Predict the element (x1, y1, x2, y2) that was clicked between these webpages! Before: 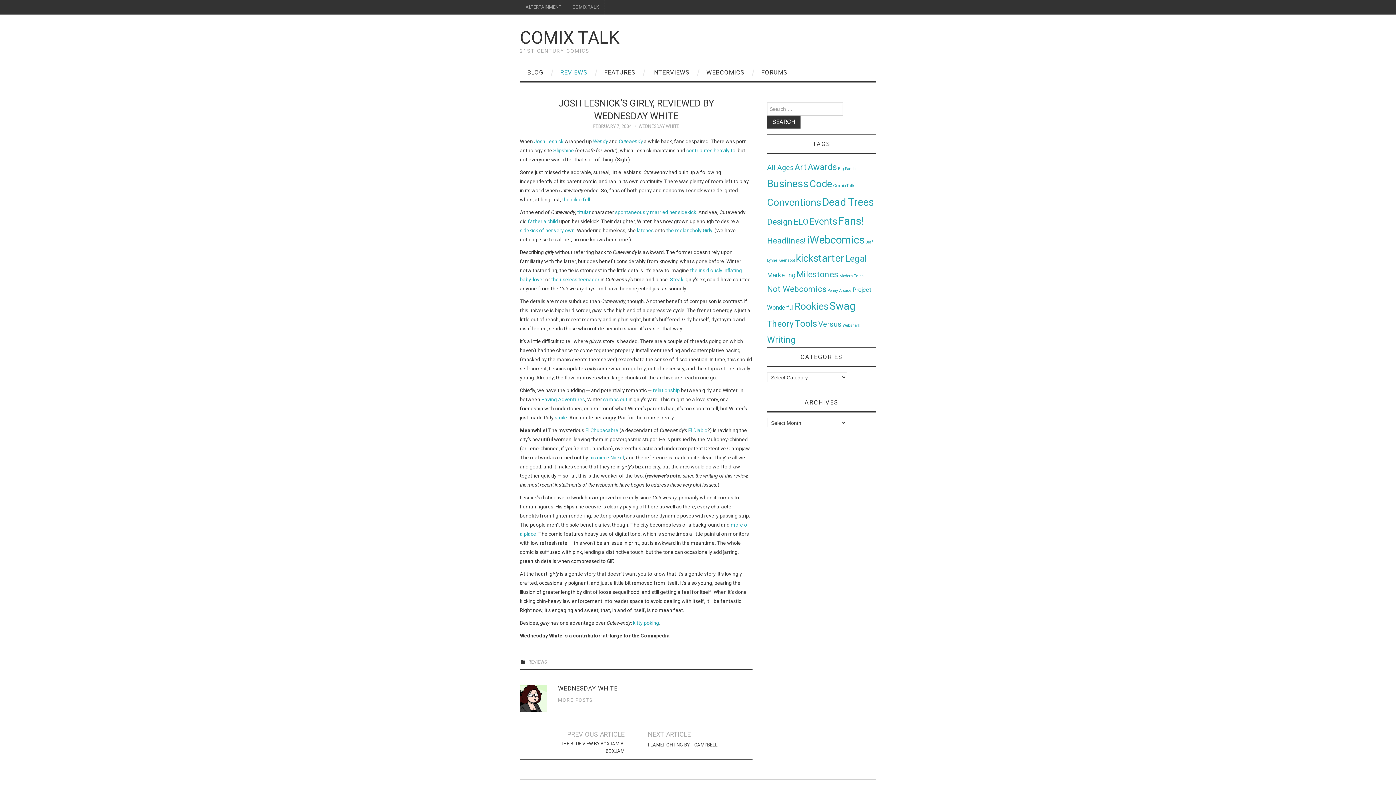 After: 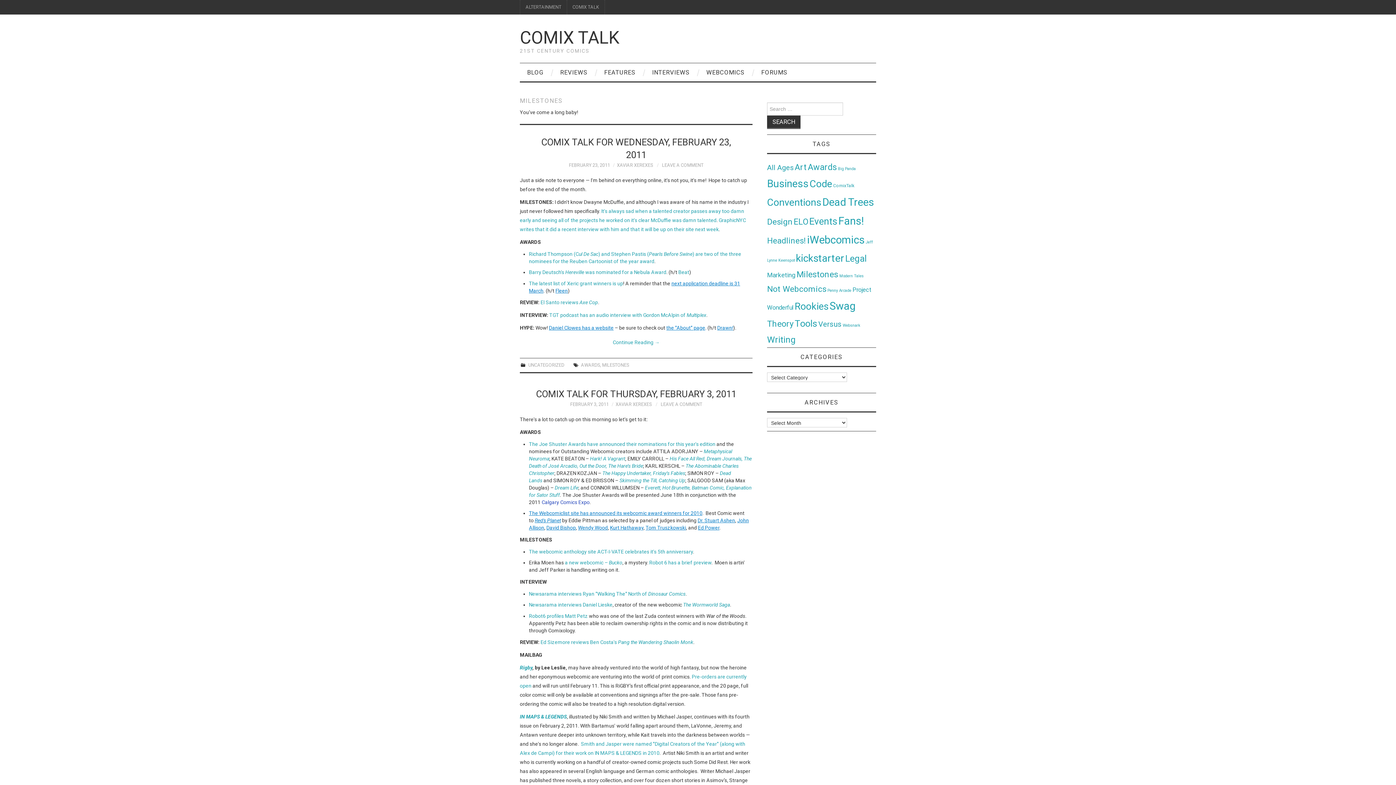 Action: bbox: (796, 269, 838, 279) label: Milestones (53 items)